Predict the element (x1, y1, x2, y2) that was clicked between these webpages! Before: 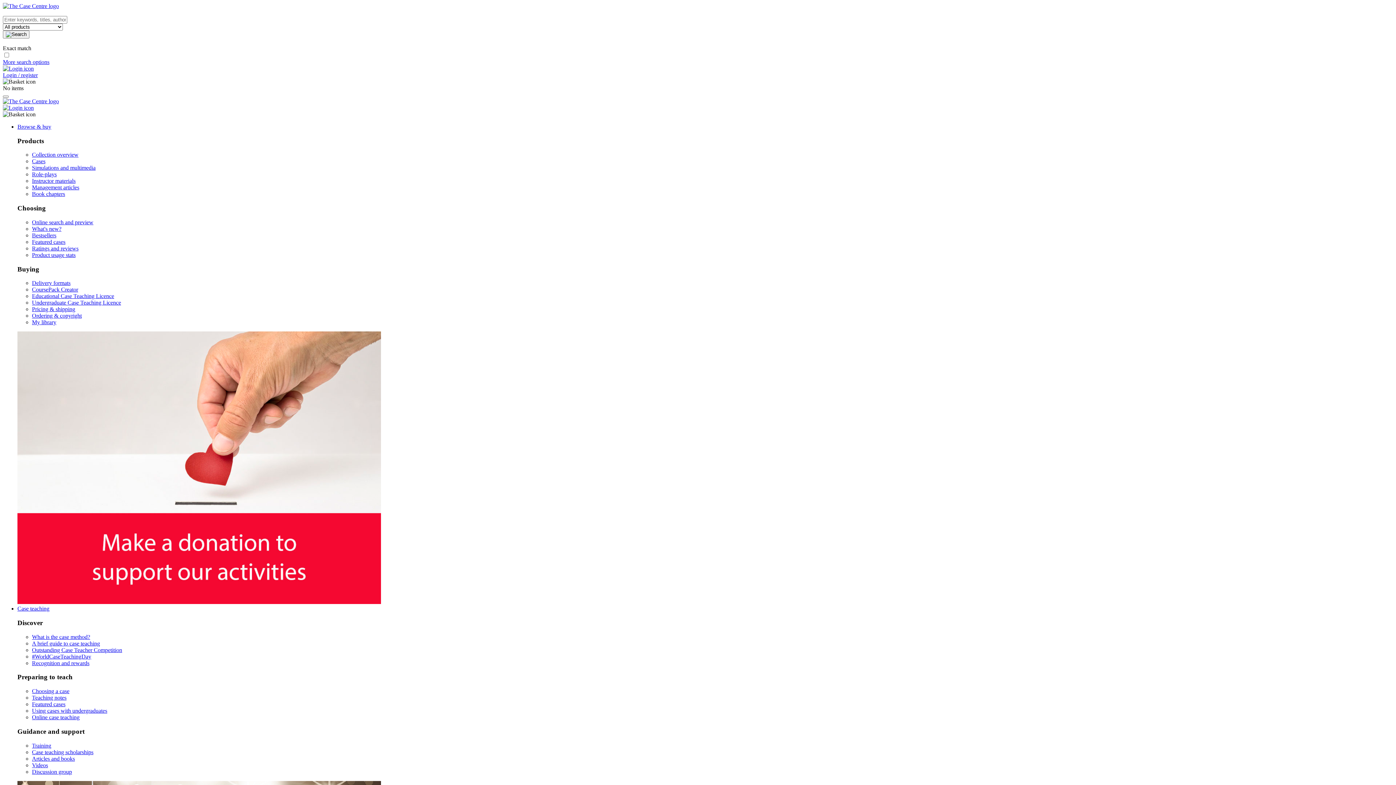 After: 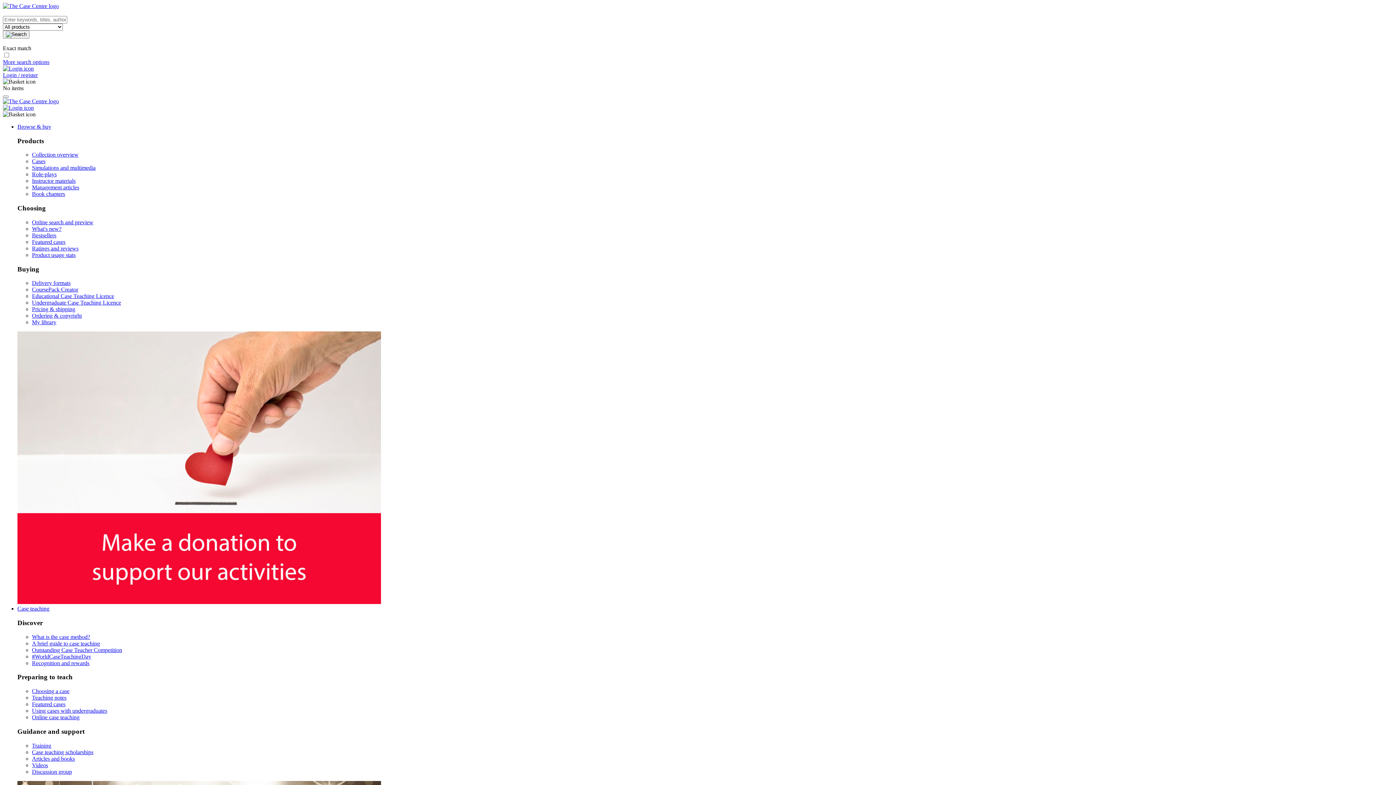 Action: bbox: (32, 232, 56, 238) label: Bestsellers